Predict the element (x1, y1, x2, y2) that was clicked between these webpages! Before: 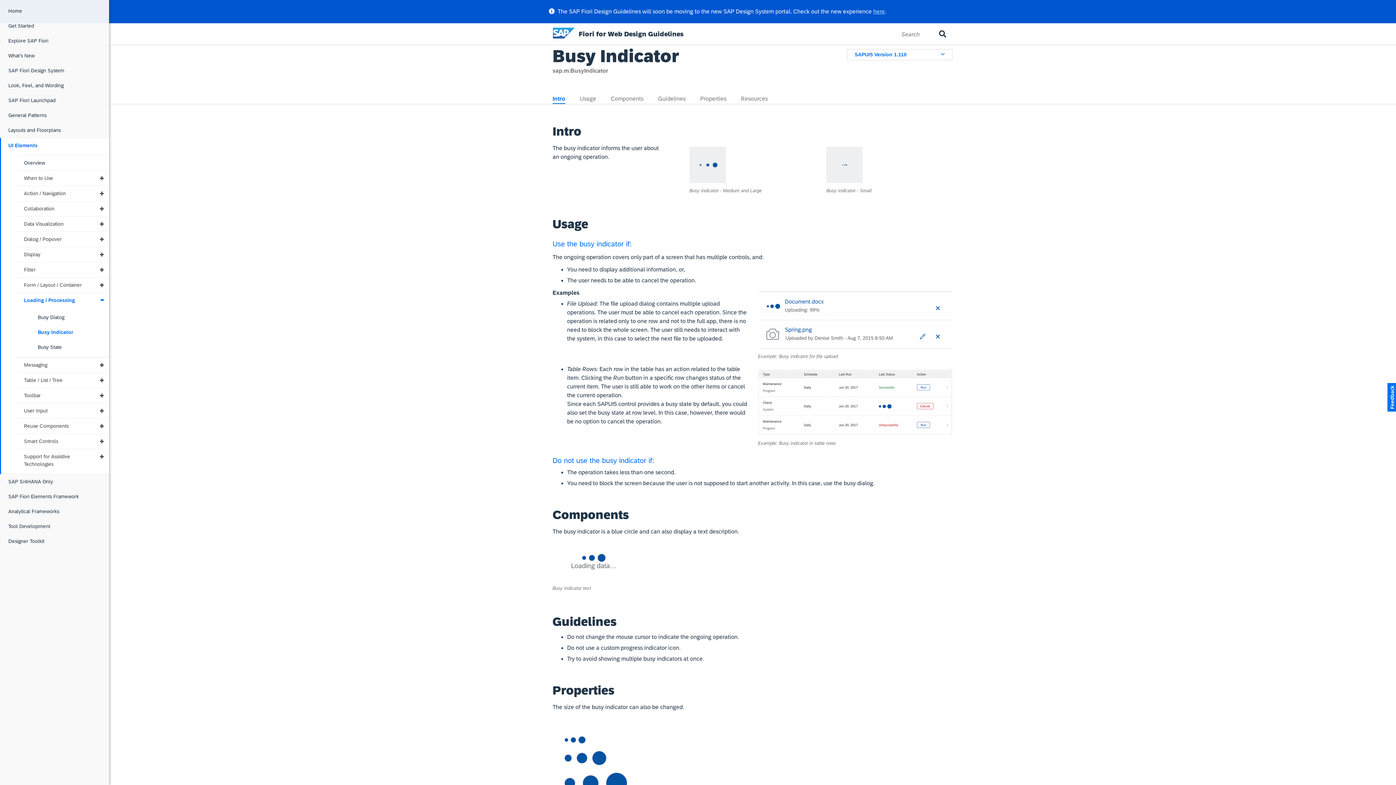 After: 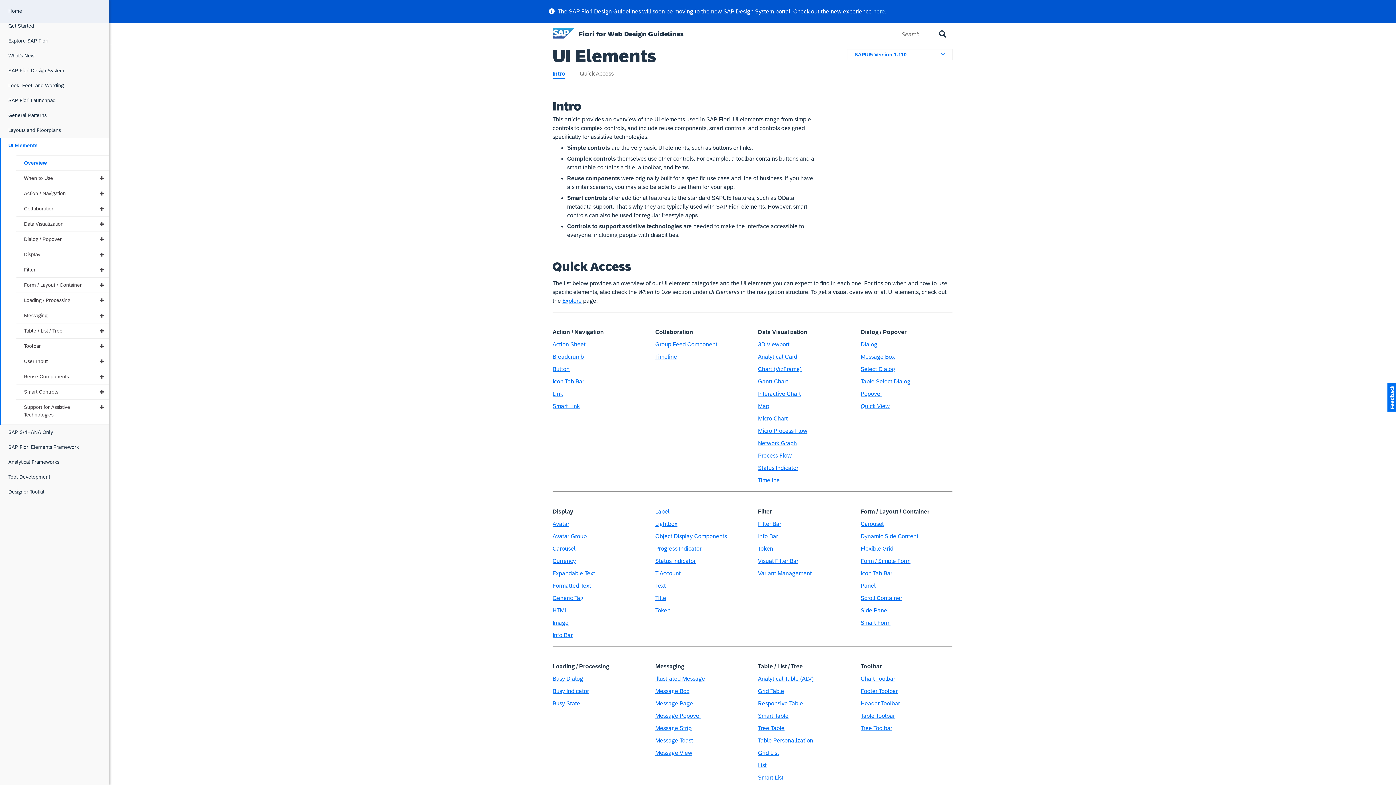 Action: label: Overview bbox: (16, 155, 109, 170)